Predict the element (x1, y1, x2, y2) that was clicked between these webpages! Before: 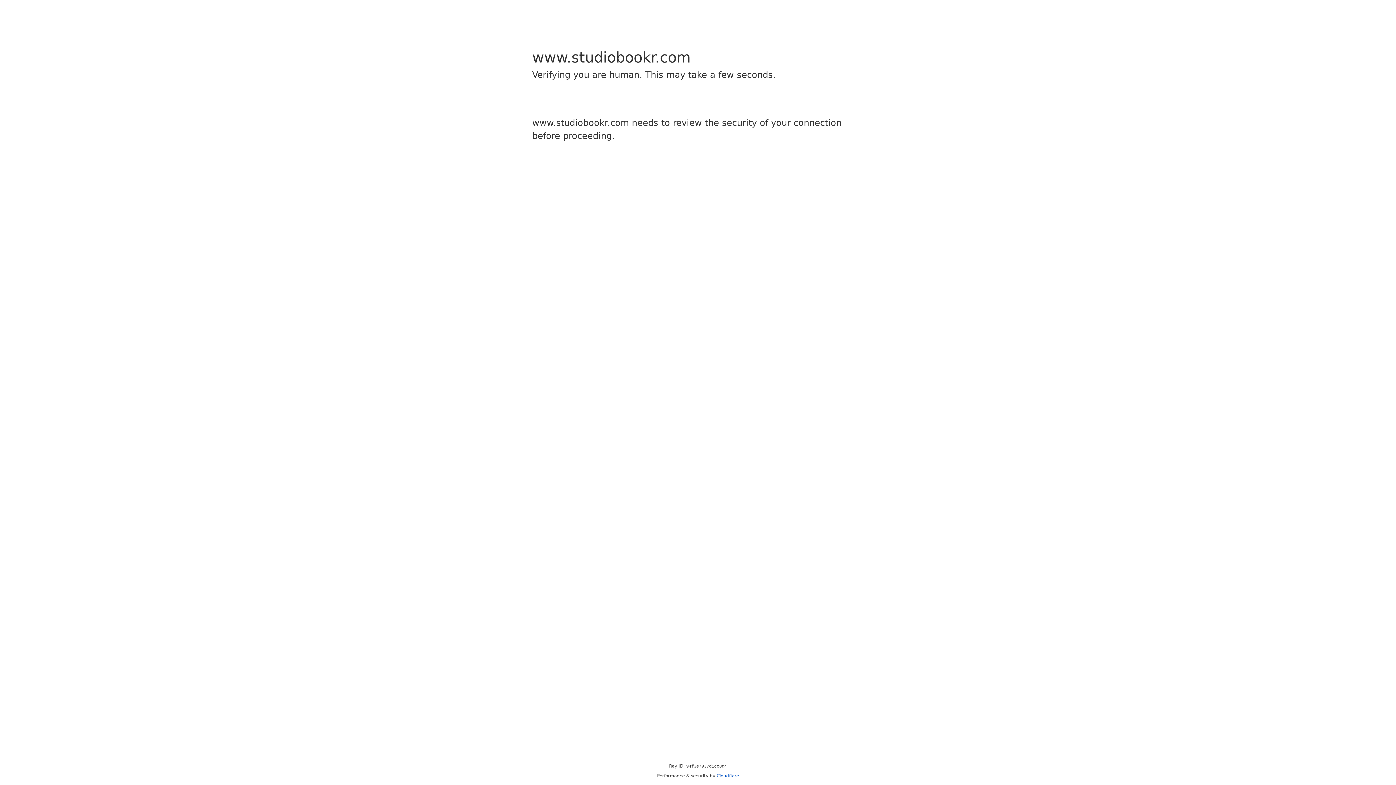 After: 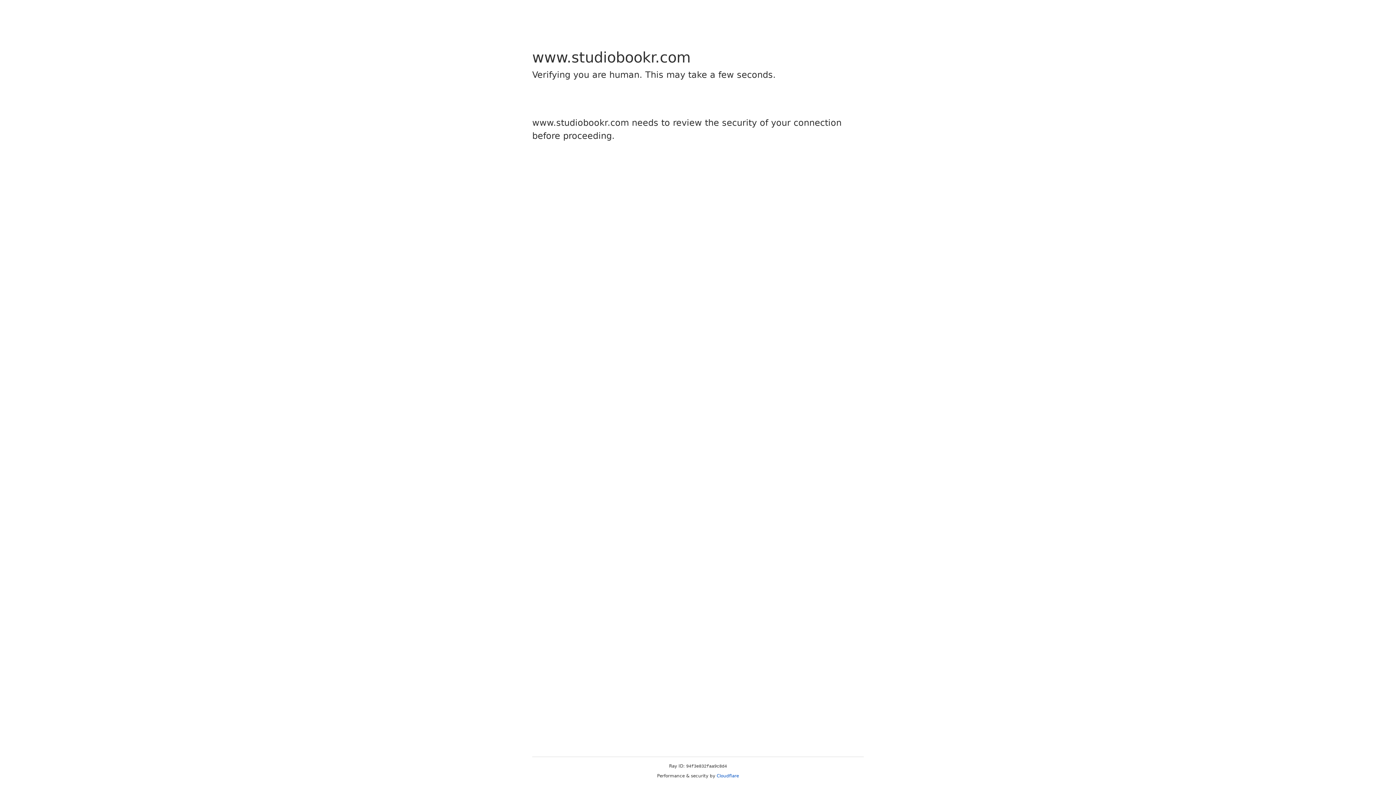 Action: label: Cloudflare bbox: (716, 773, 739, 778)